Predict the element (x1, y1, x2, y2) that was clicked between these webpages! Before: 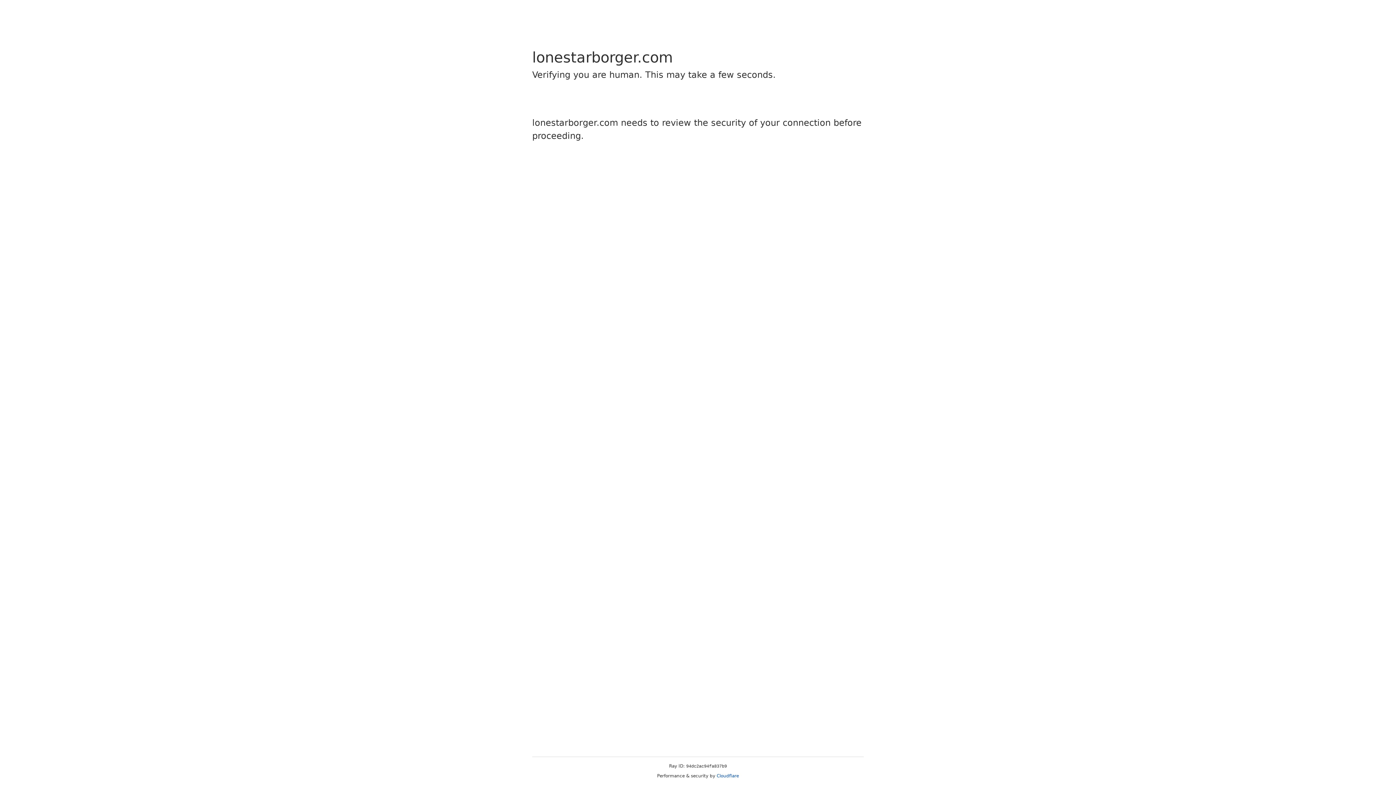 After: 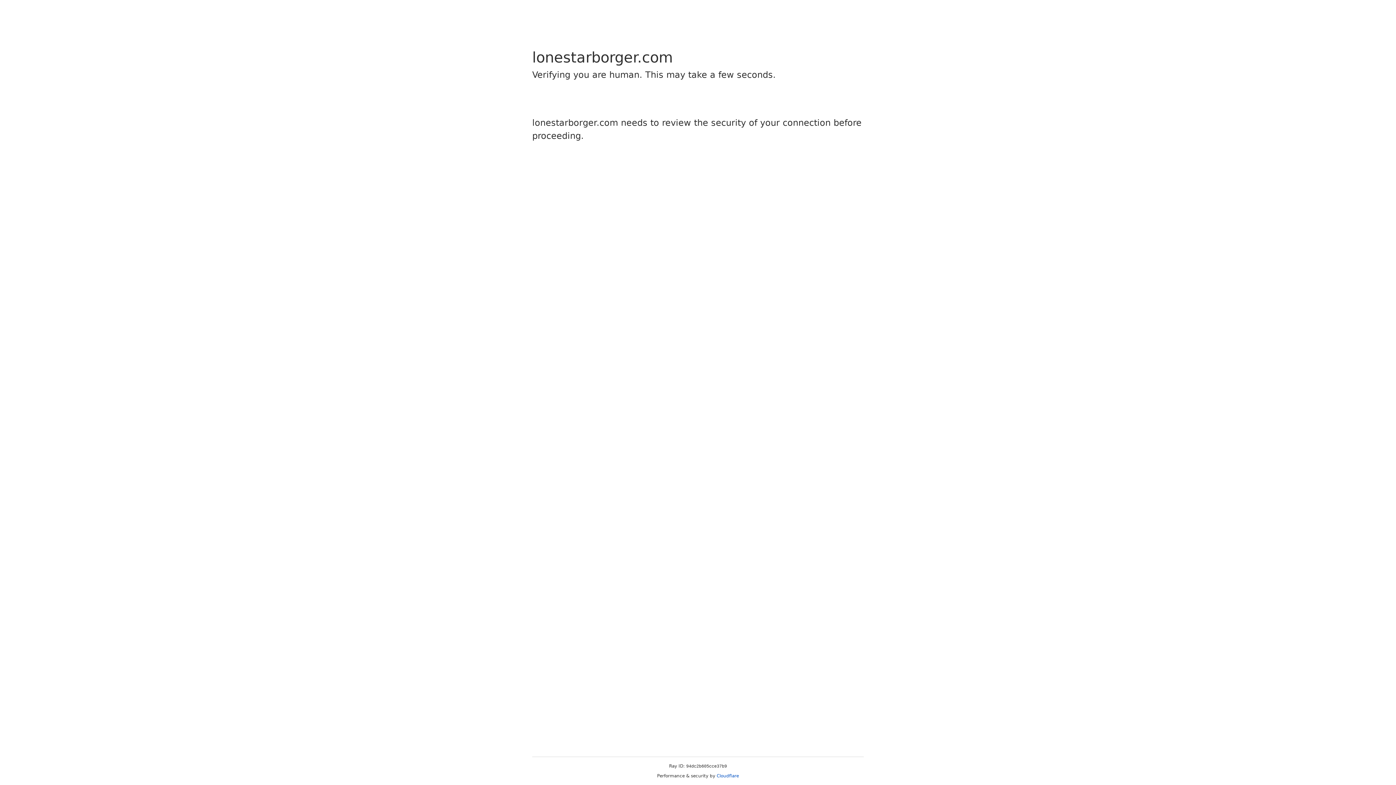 Action: bbox: (716, 773, 739, 778) label: Cloudflare